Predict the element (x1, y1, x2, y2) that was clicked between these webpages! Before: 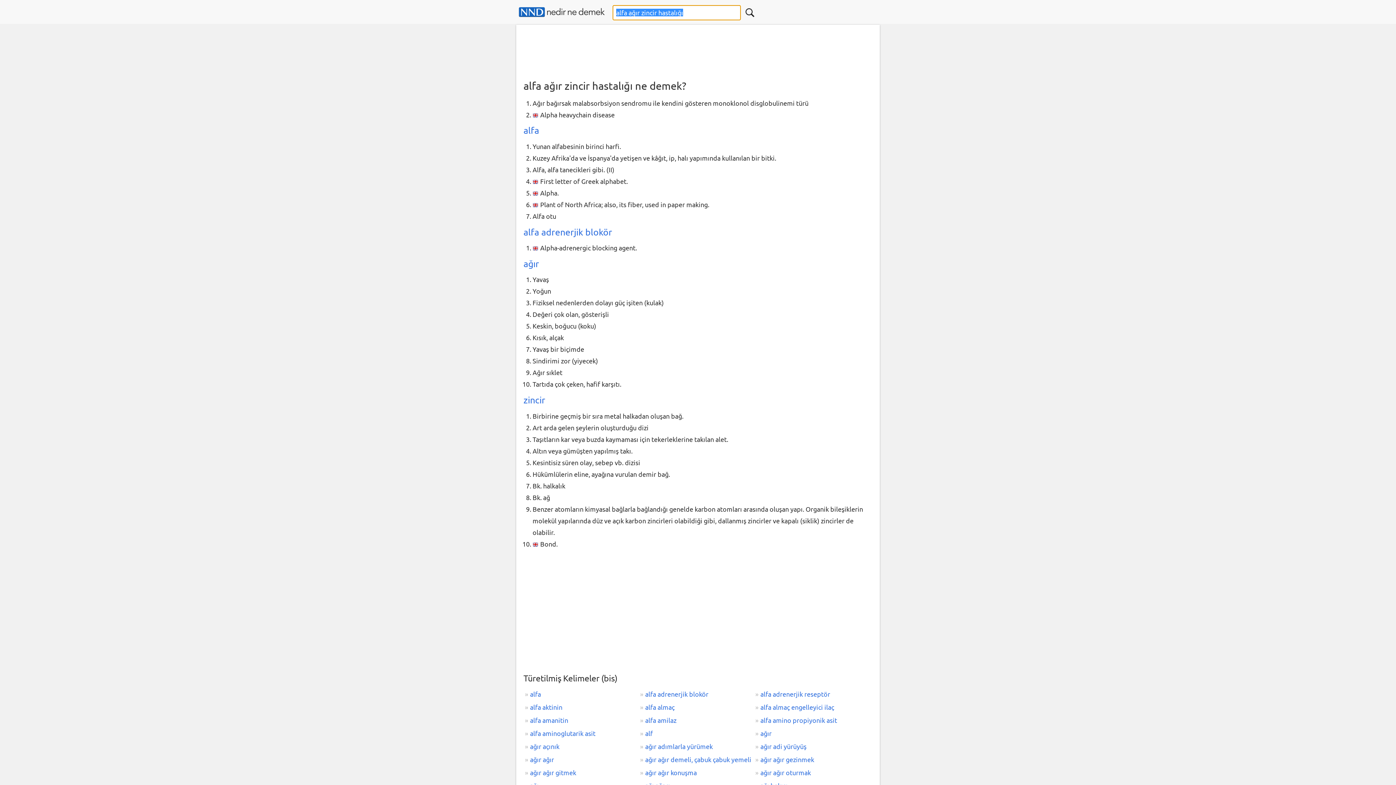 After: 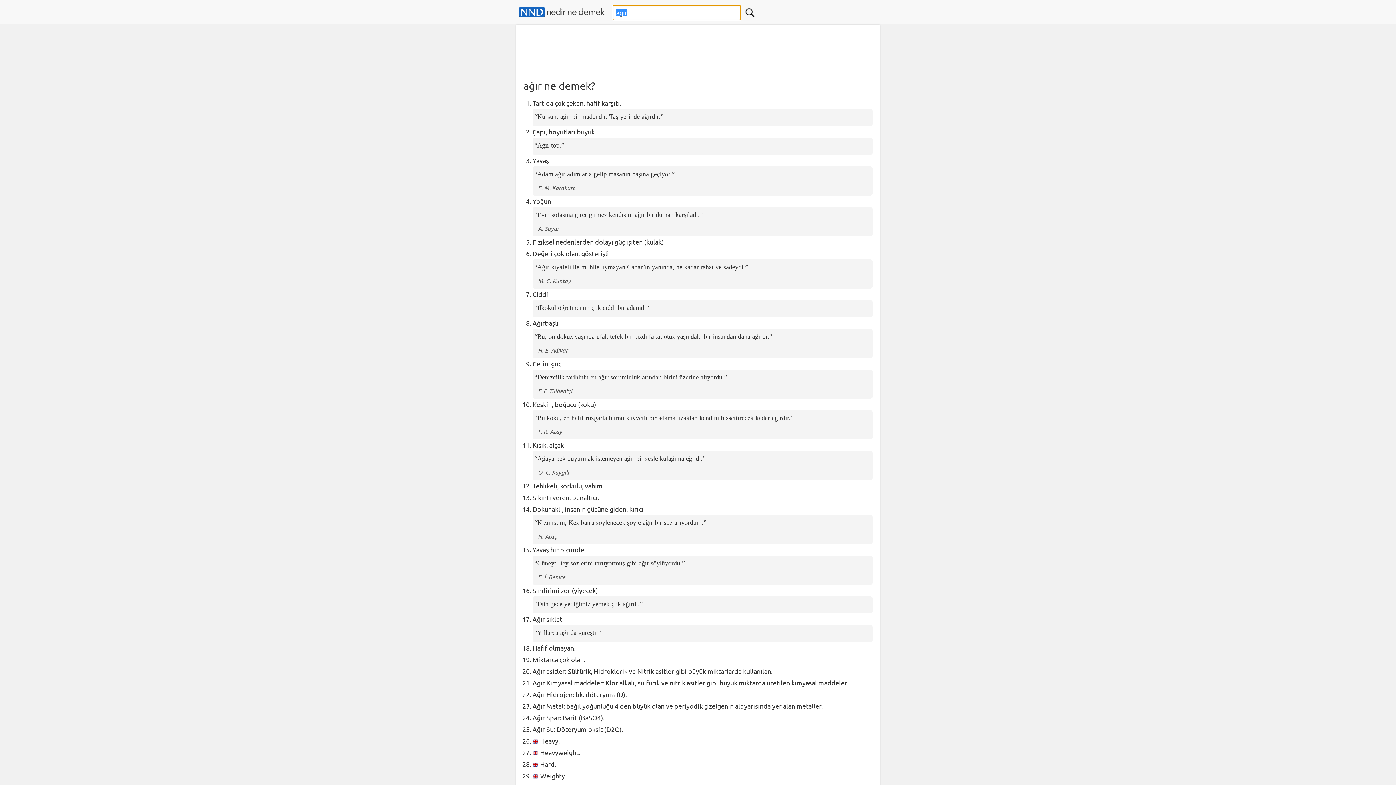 Action: label: ağır bbox: (754, 727, 869, 740)